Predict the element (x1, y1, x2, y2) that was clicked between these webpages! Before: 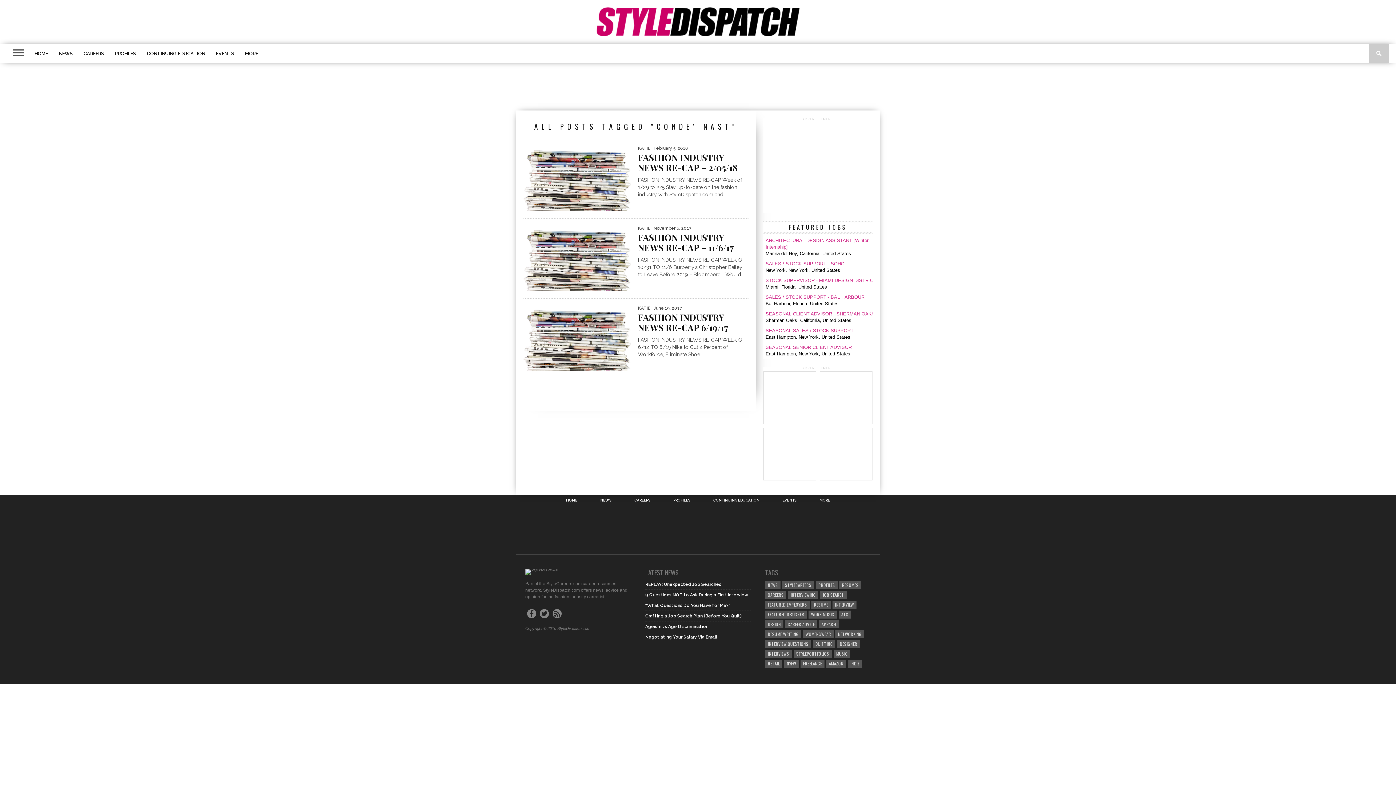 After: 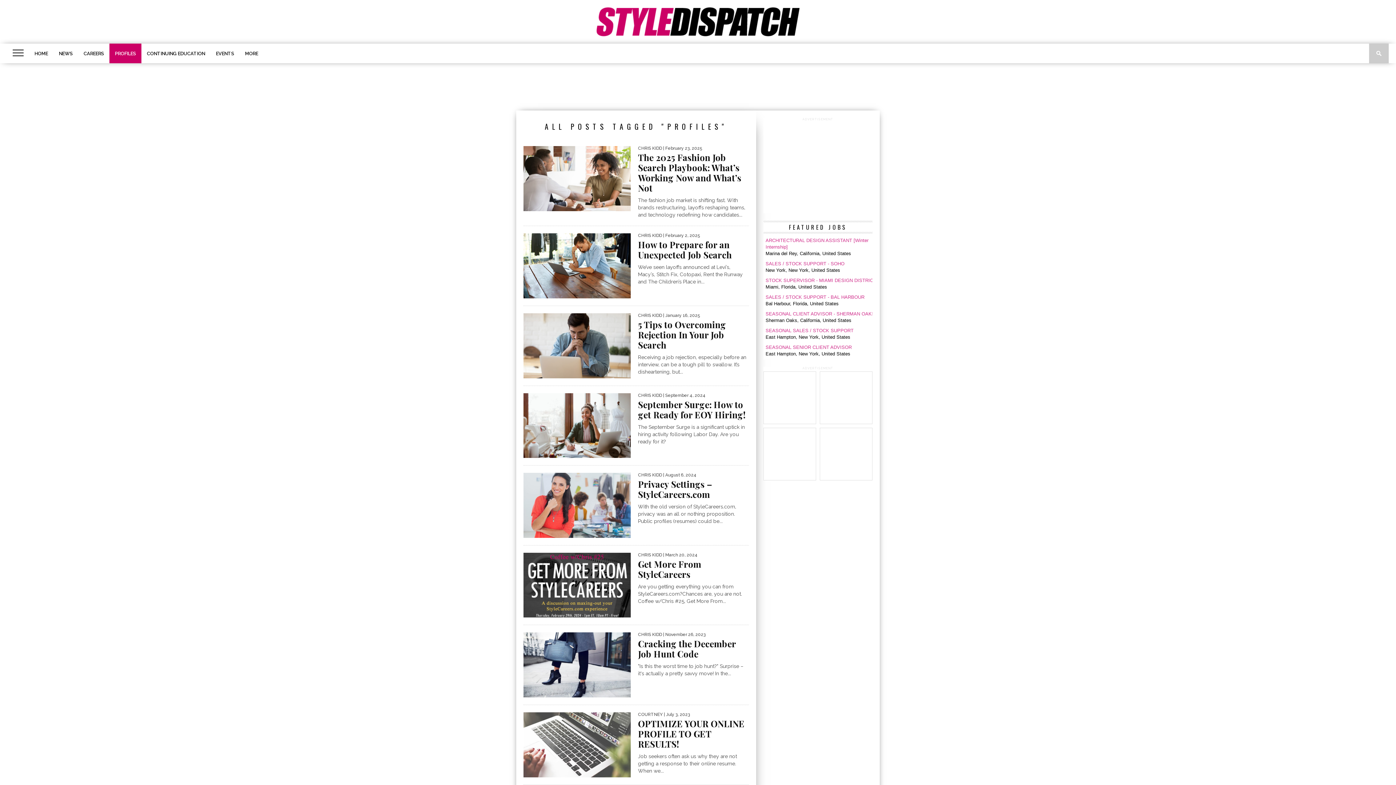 Action: label: PROFILES bbox: (109, 43, 141, 63)